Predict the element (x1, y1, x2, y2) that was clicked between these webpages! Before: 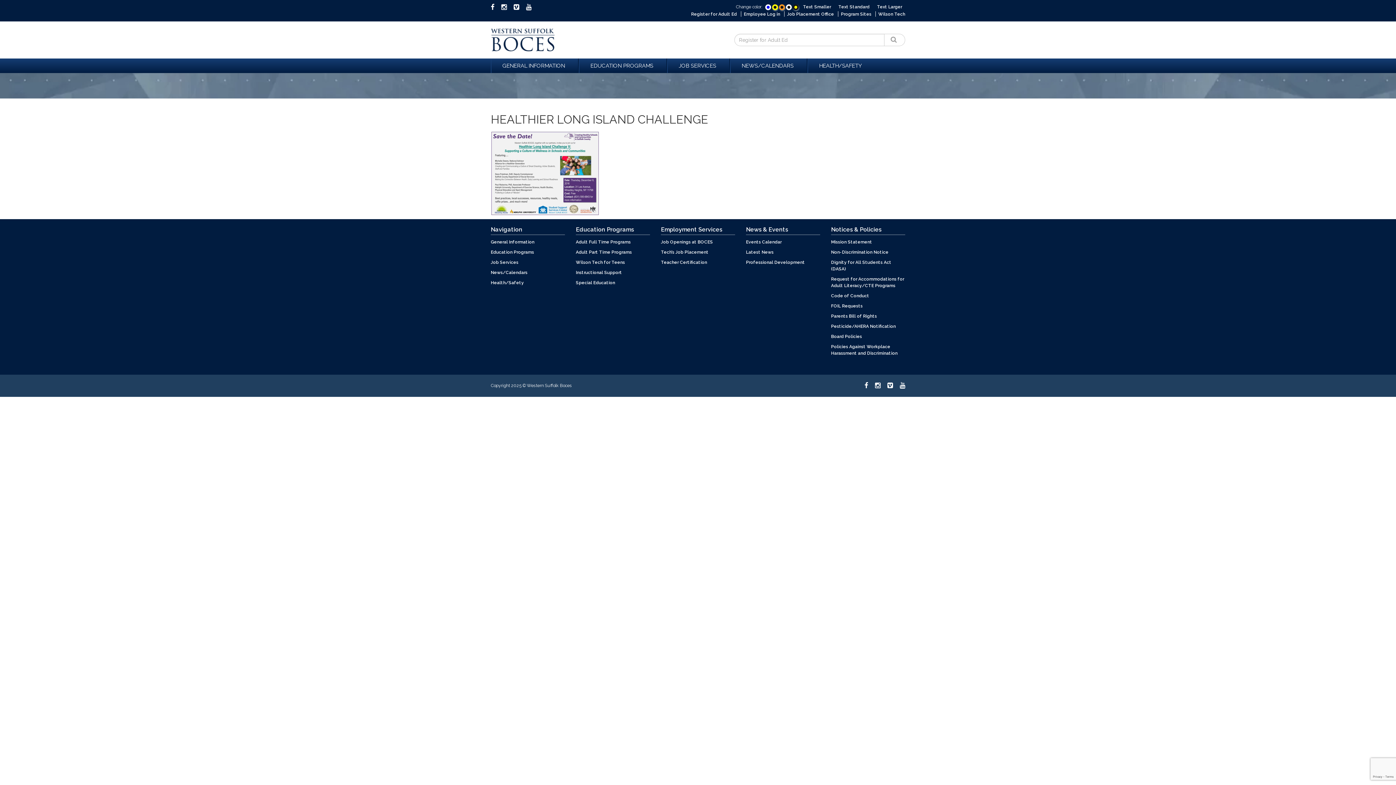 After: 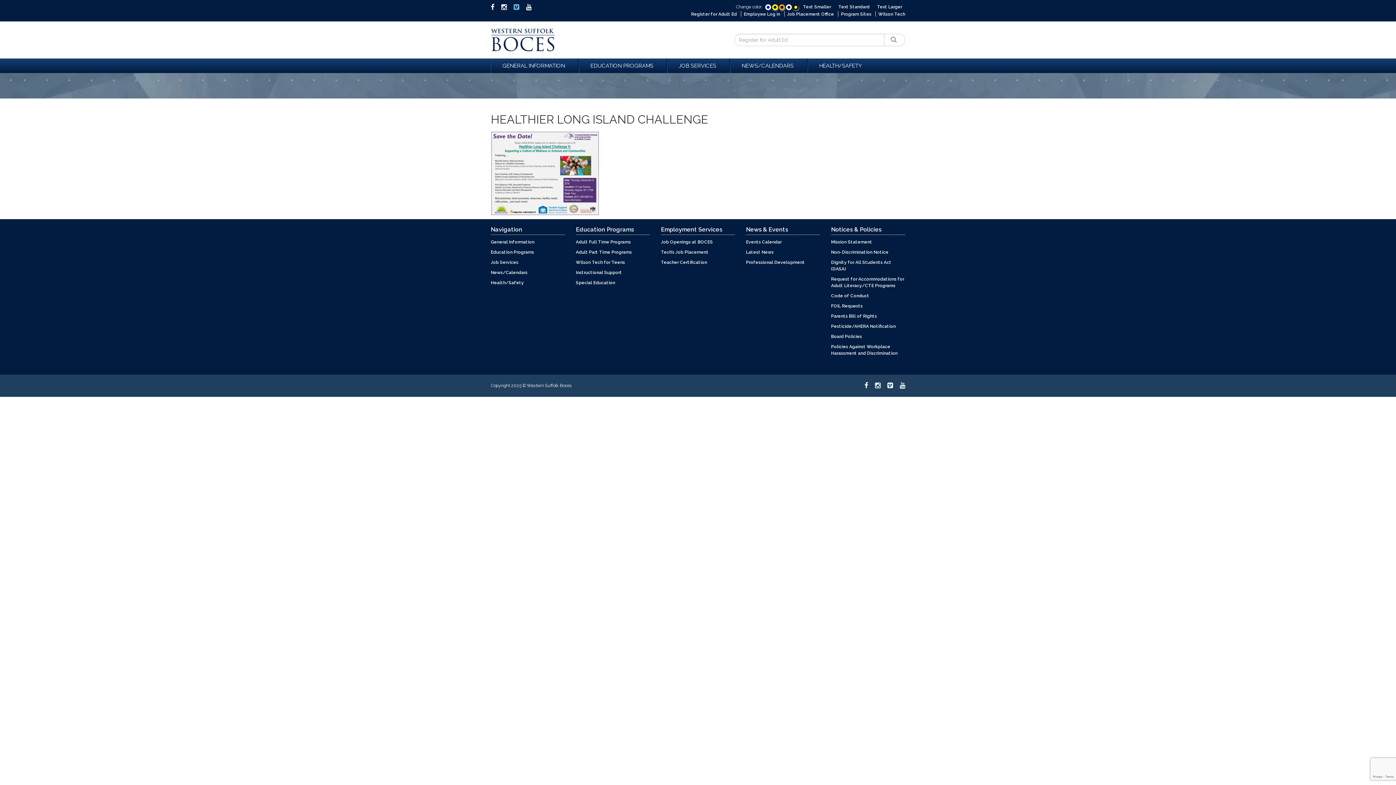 Action: bbox: (513, 3, 519, 10) label: Vimeo